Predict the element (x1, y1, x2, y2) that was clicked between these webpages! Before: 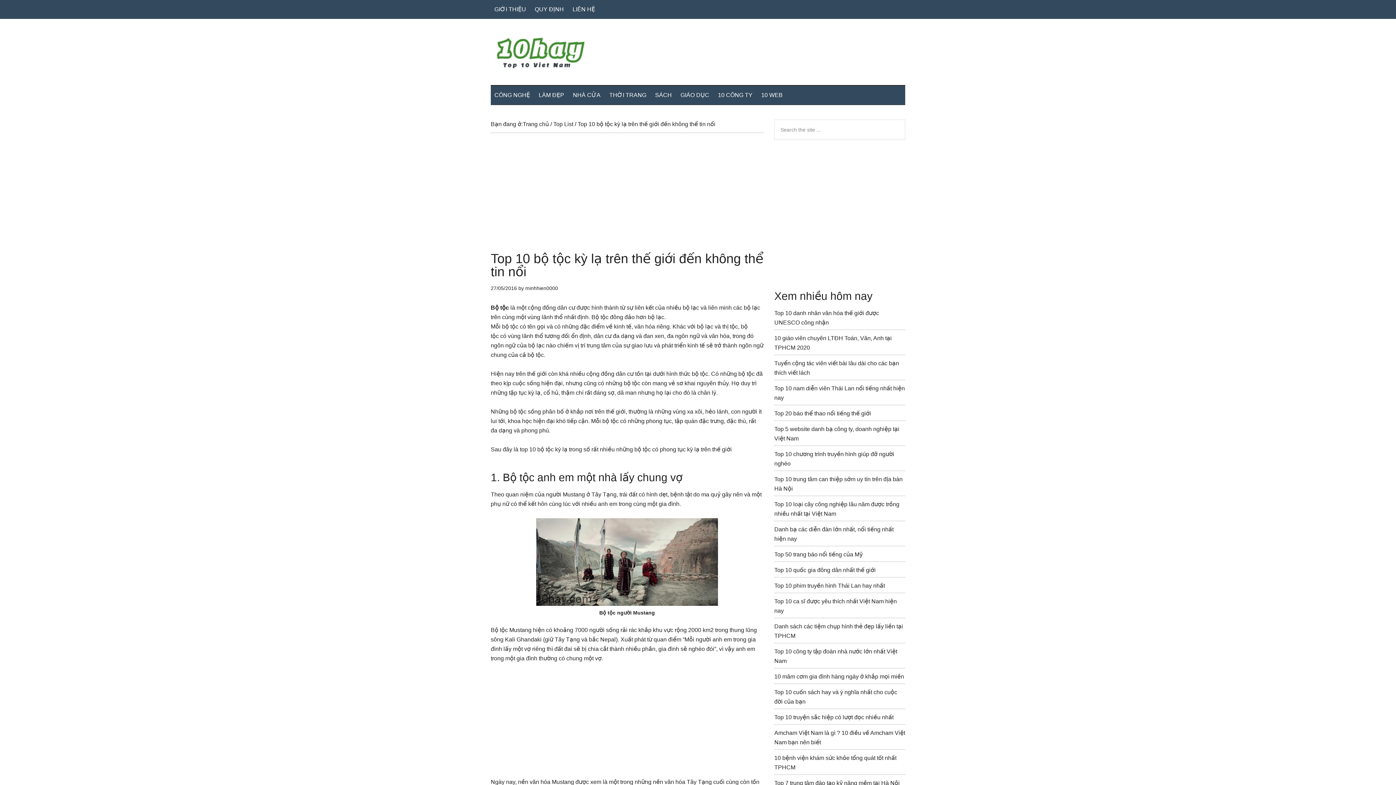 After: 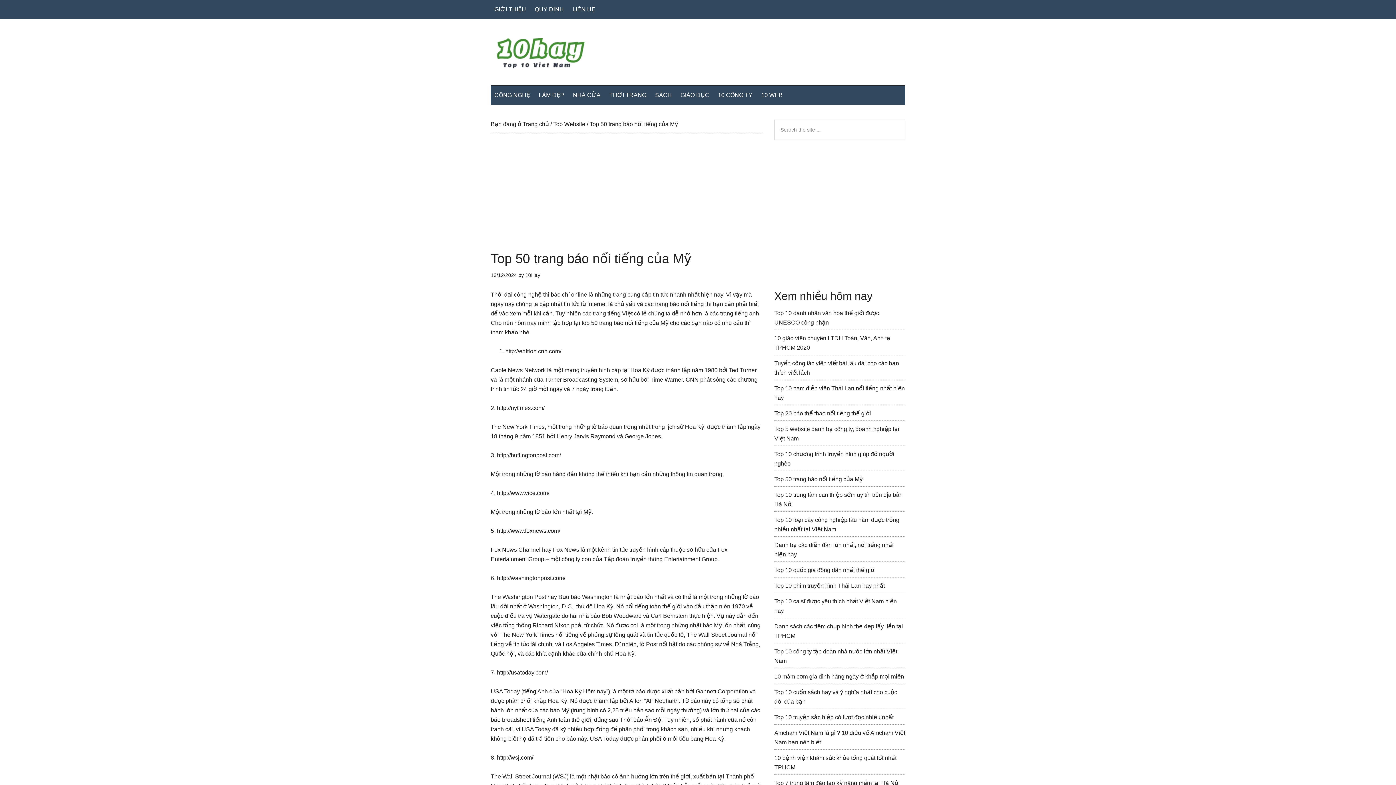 Action: bbox: (774, 551, 862, 557) label: Top 50 trang báo nổi tiếng của Mỹ